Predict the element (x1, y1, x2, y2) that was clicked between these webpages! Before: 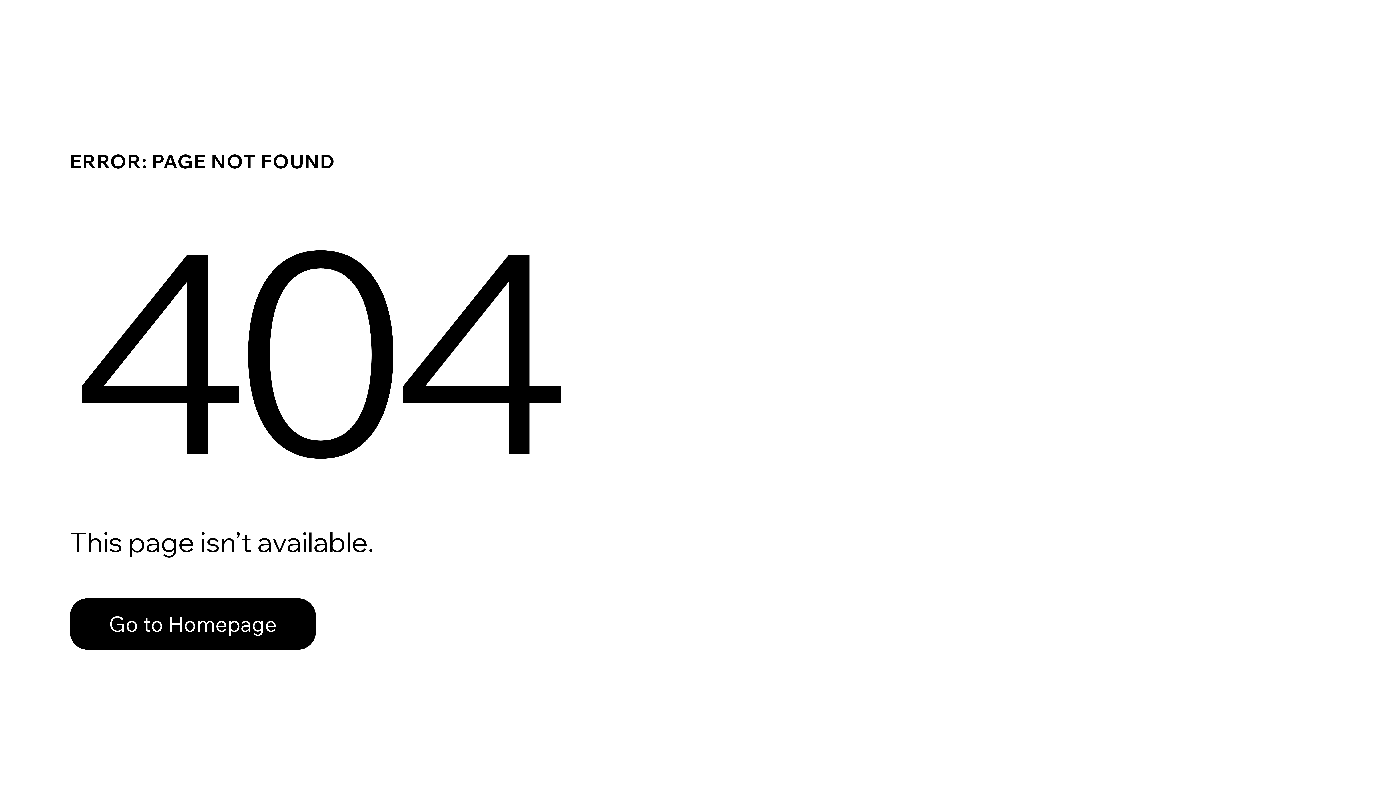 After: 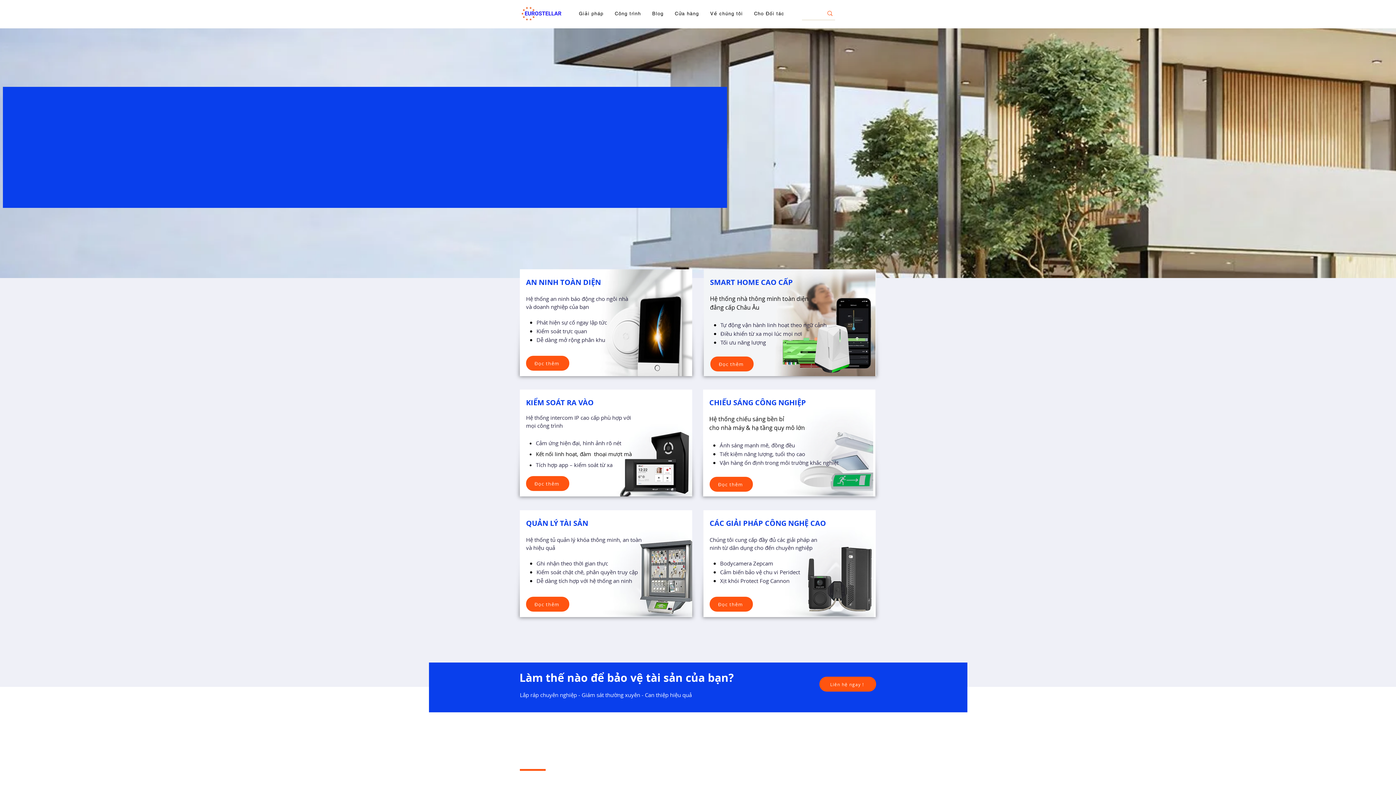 Action: label: Go to Homepage bbox: (69, 582, 768, 659)